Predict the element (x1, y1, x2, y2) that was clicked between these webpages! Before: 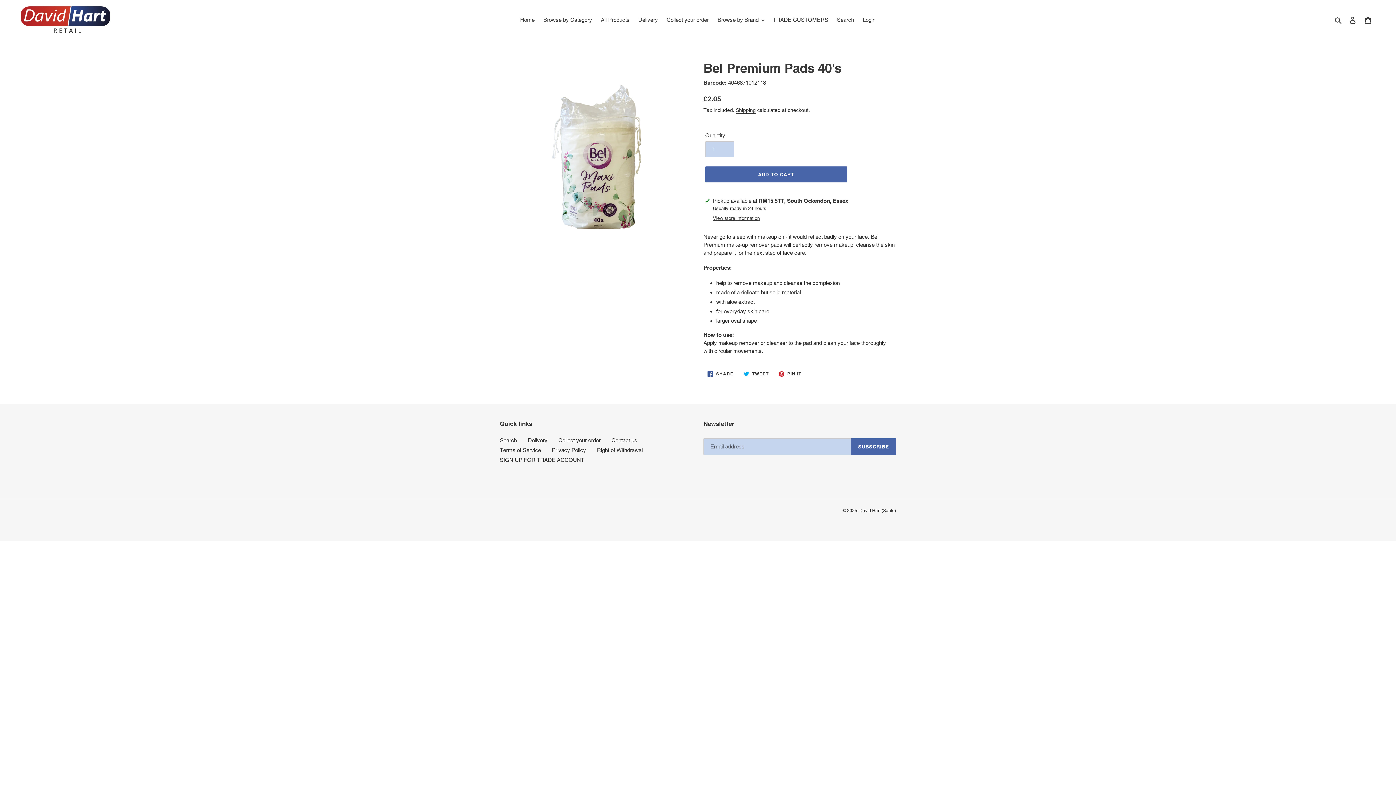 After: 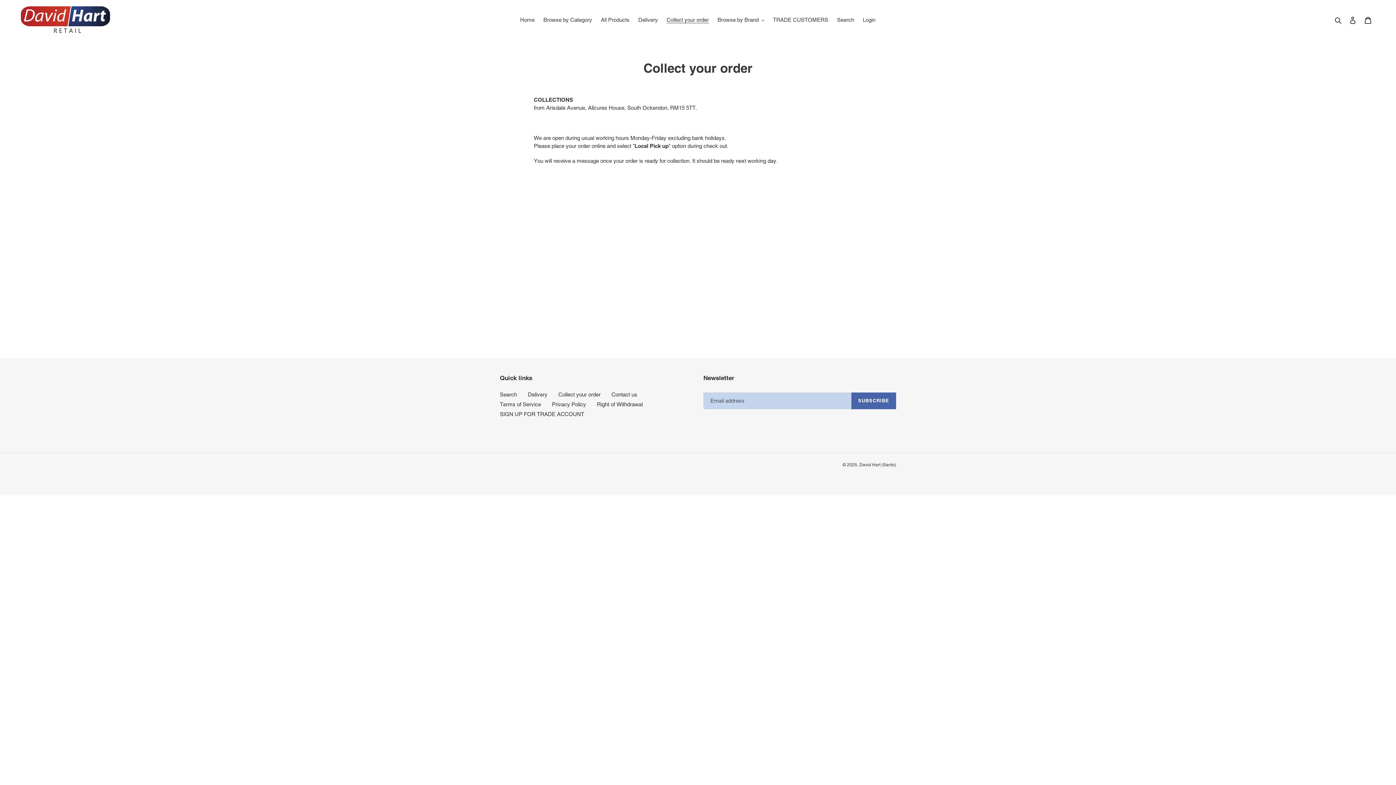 Action: bbox: (558, 437, 600, 443) label: Collect your order